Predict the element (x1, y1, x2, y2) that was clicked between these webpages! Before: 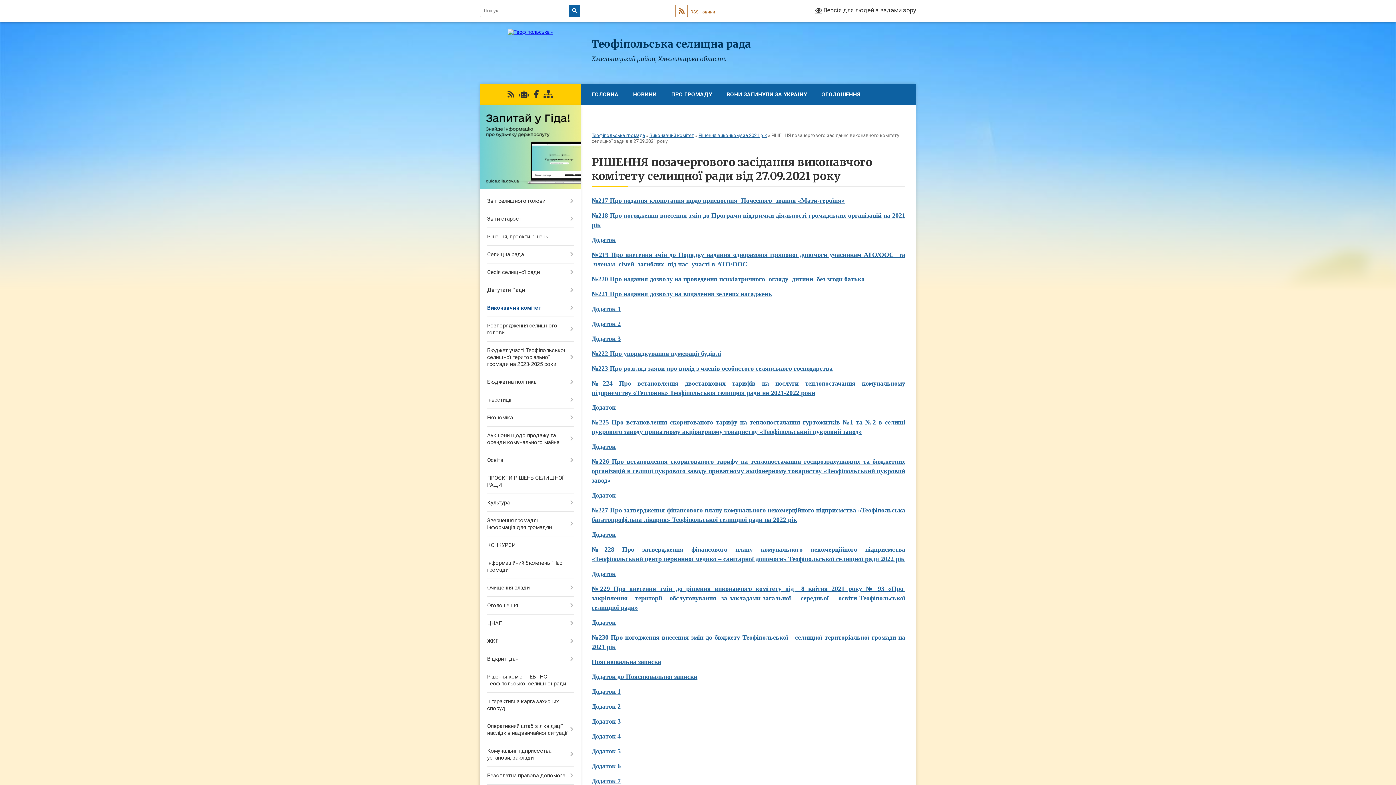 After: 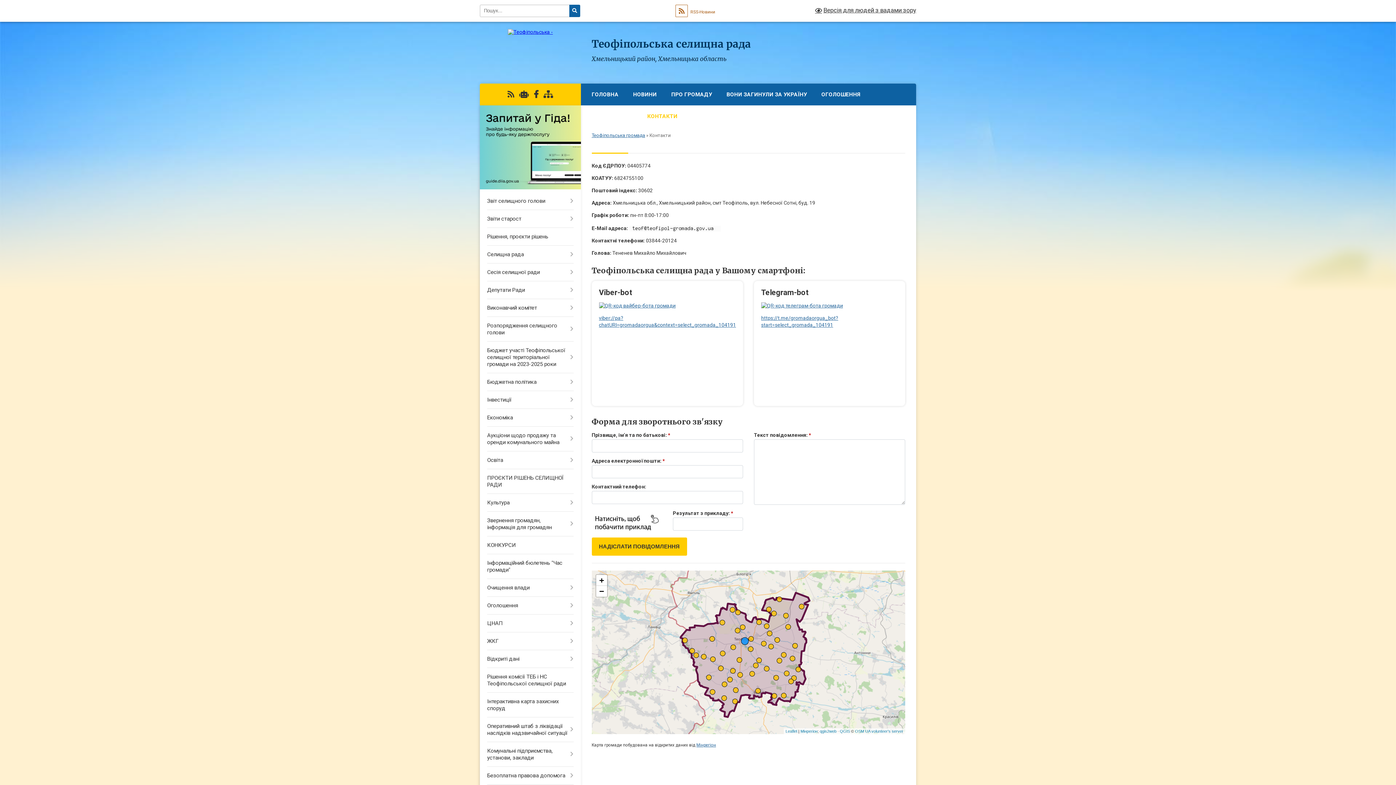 Action: label: КОНТАКТИ bbox: (640, 105, 684, 127)